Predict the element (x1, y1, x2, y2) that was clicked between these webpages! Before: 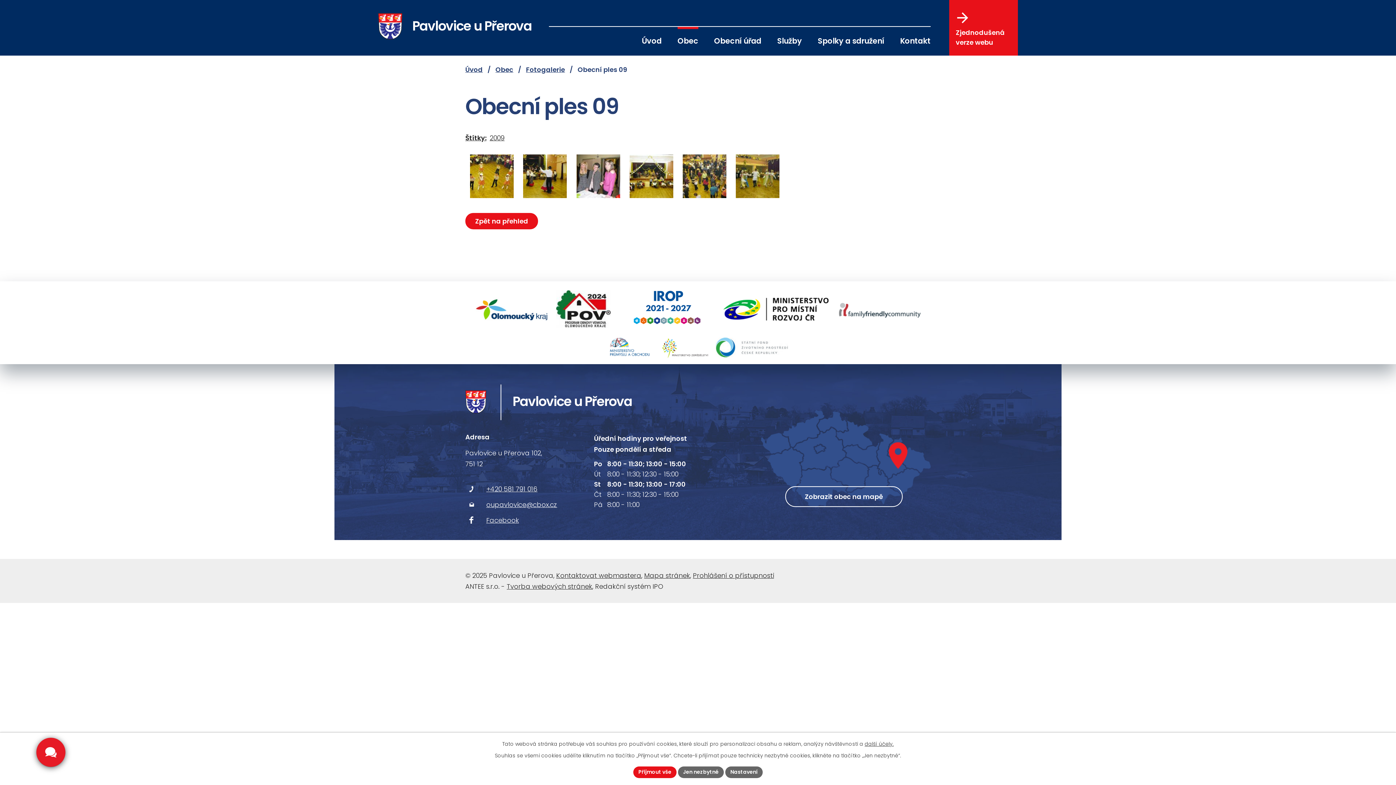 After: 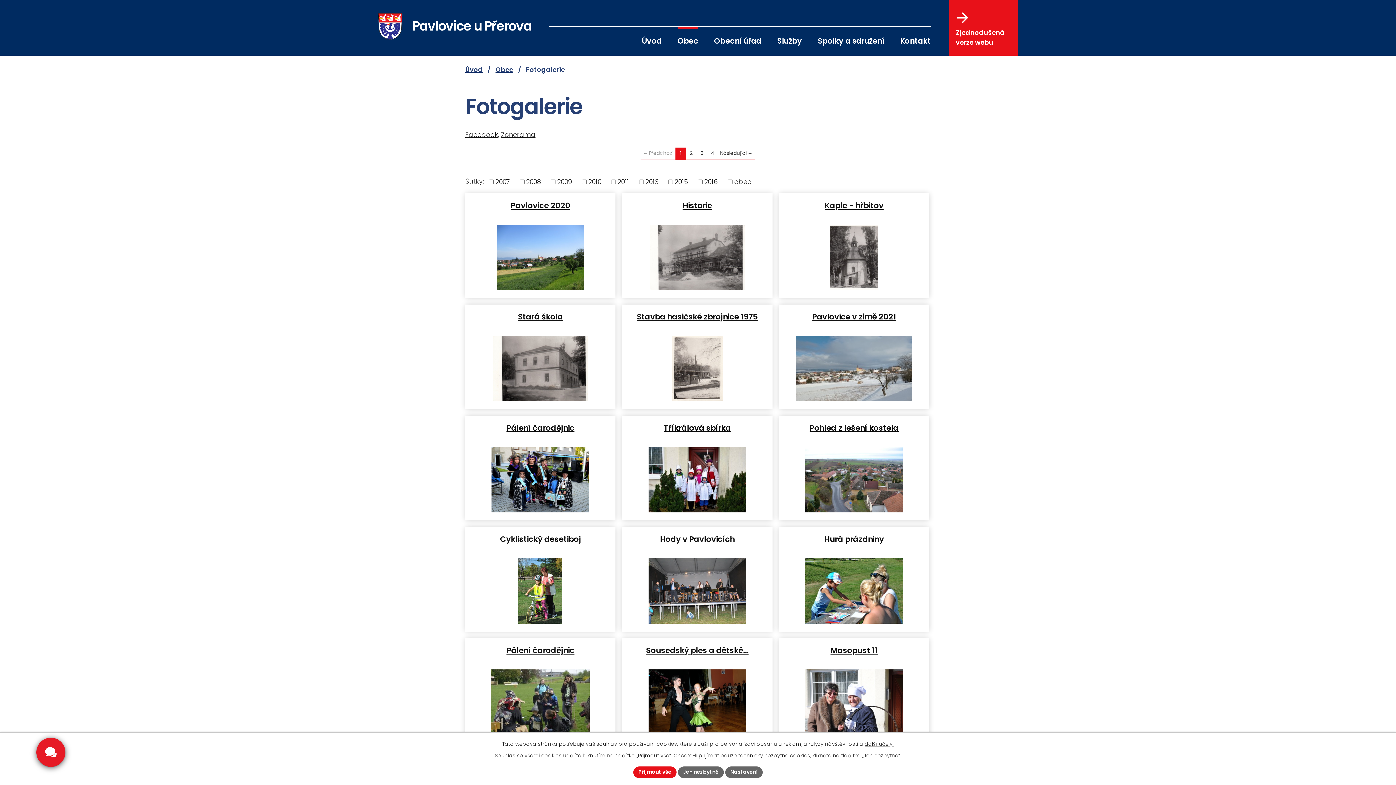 Action: label: Štítky: bbox: (465, 133, 486, 143)